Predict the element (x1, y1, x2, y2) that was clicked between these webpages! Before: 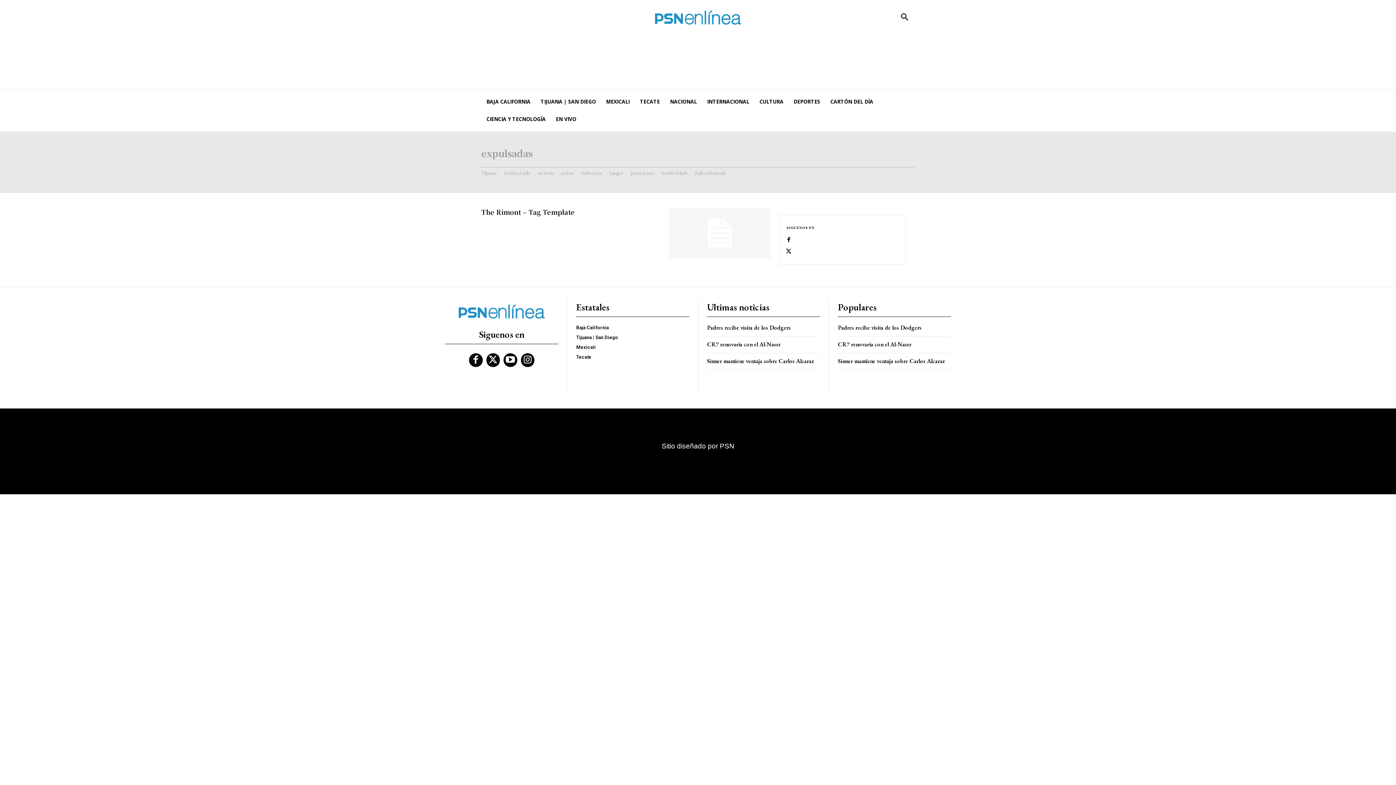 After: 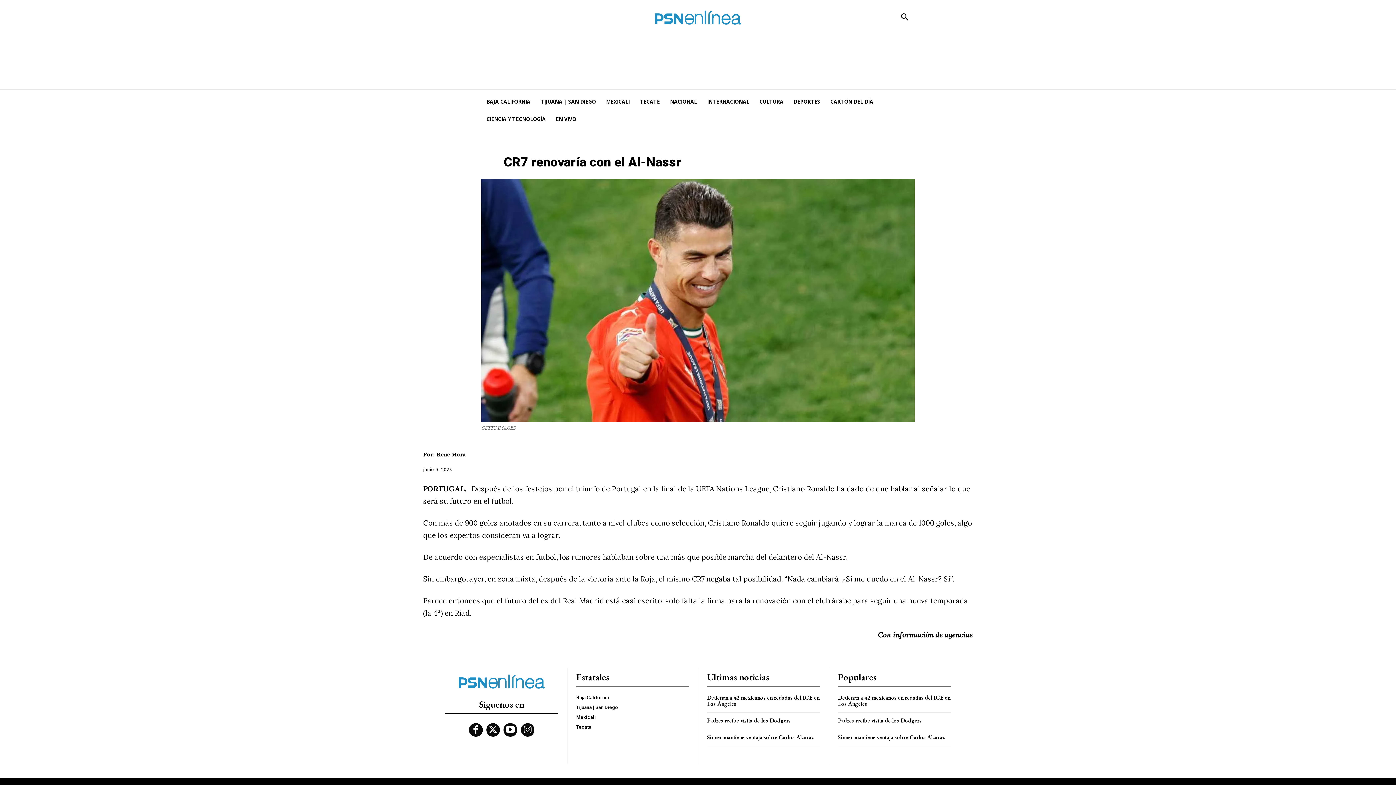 Action: bbox: (707, 340, 780, 348) label: CR7 renovaría con el Al-Nassr